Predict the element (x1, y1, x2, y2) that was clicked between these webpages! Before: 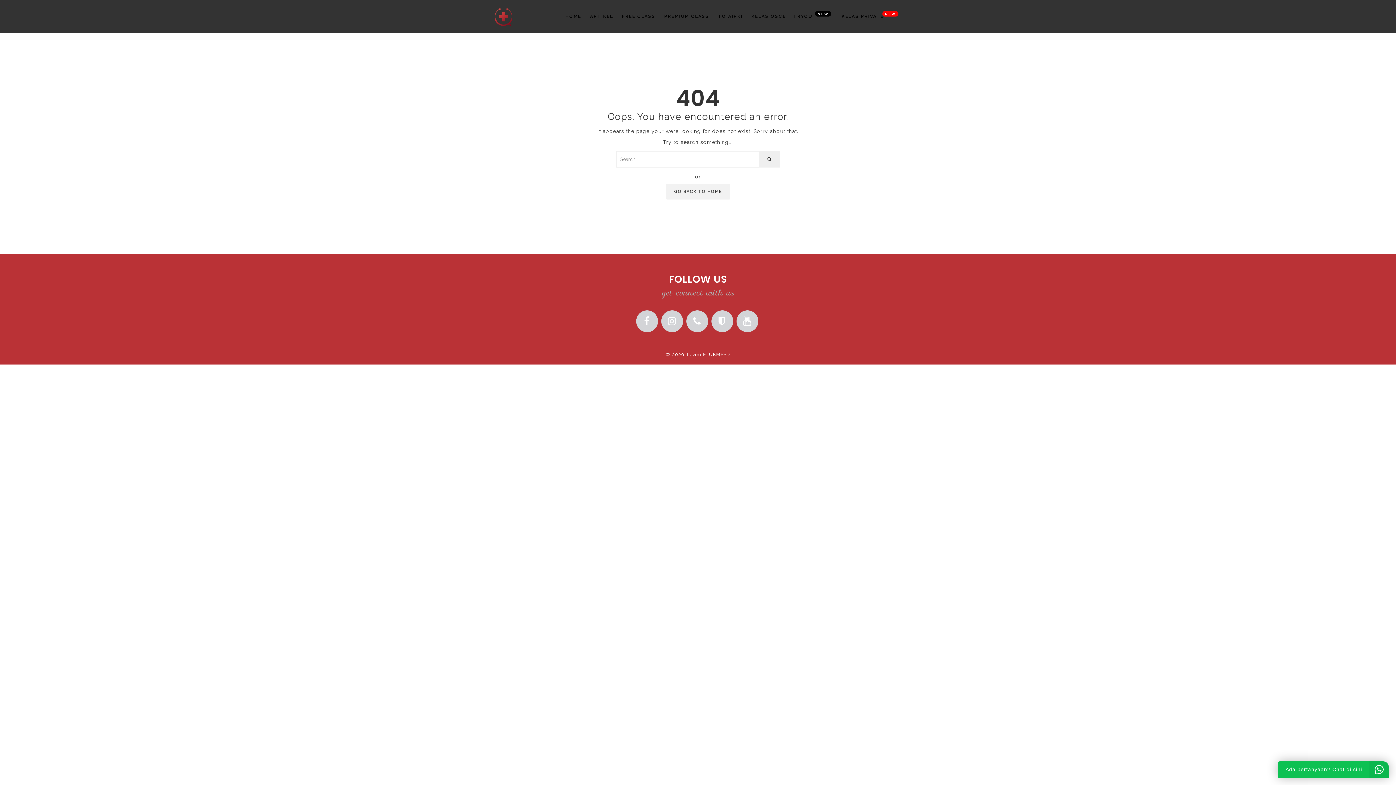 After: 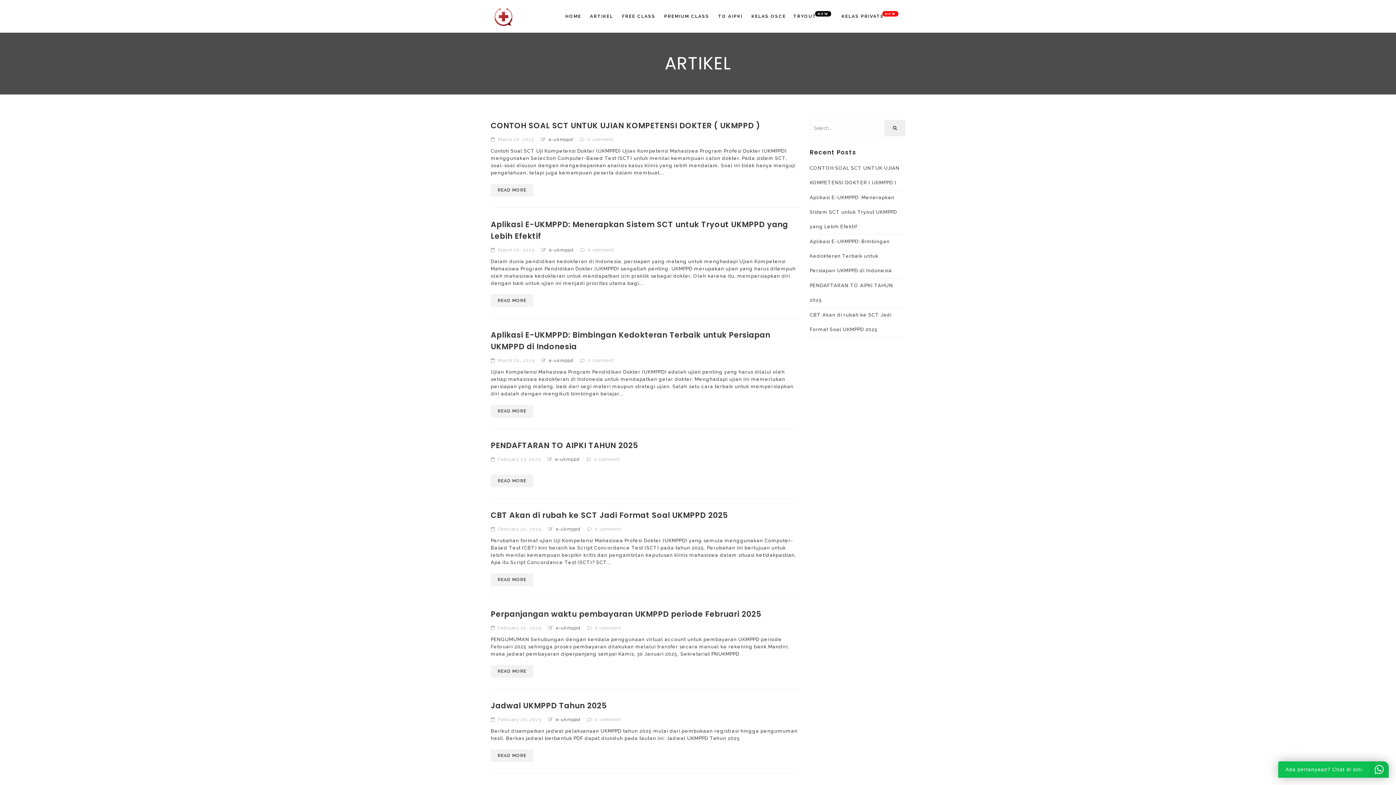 Action: label: ARTIKEL bbox: (586, 0, 617, 32)